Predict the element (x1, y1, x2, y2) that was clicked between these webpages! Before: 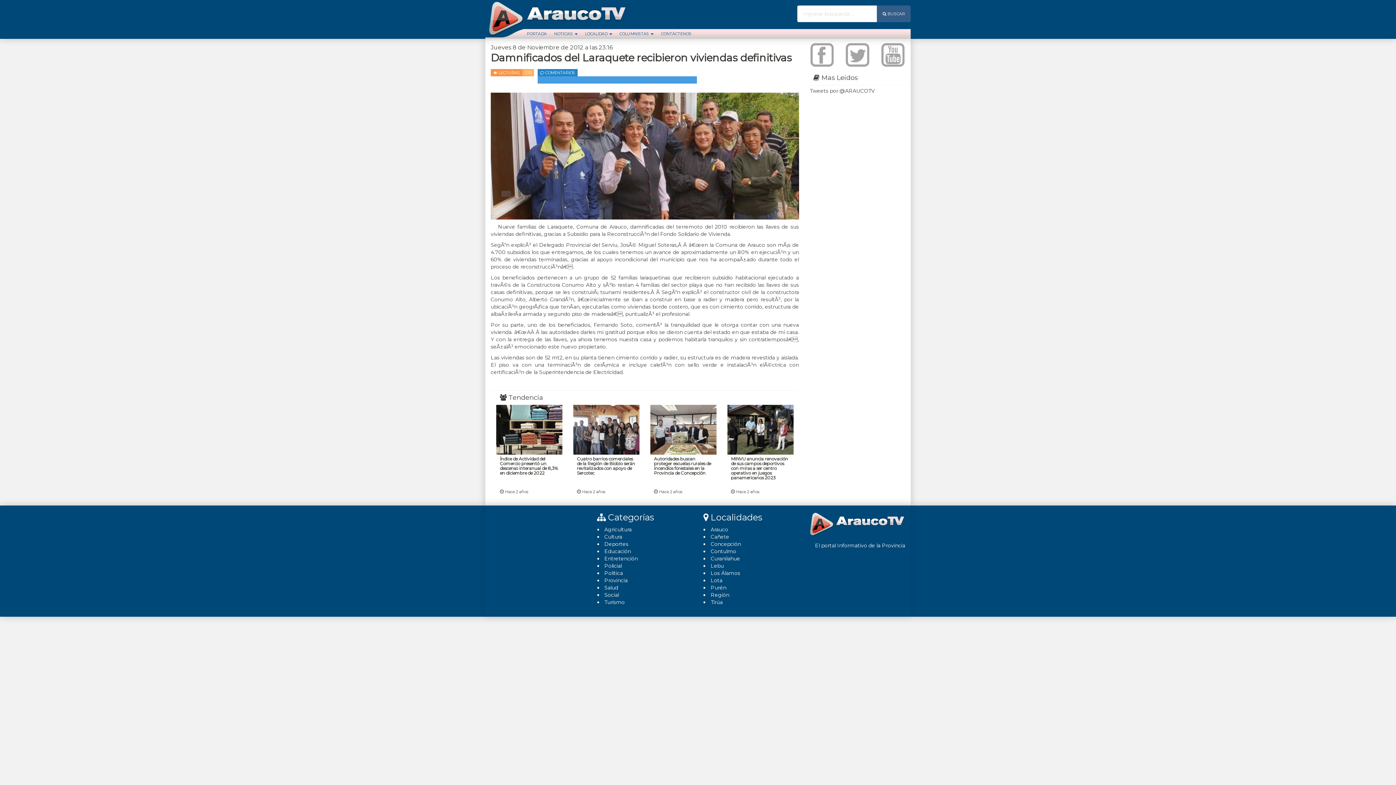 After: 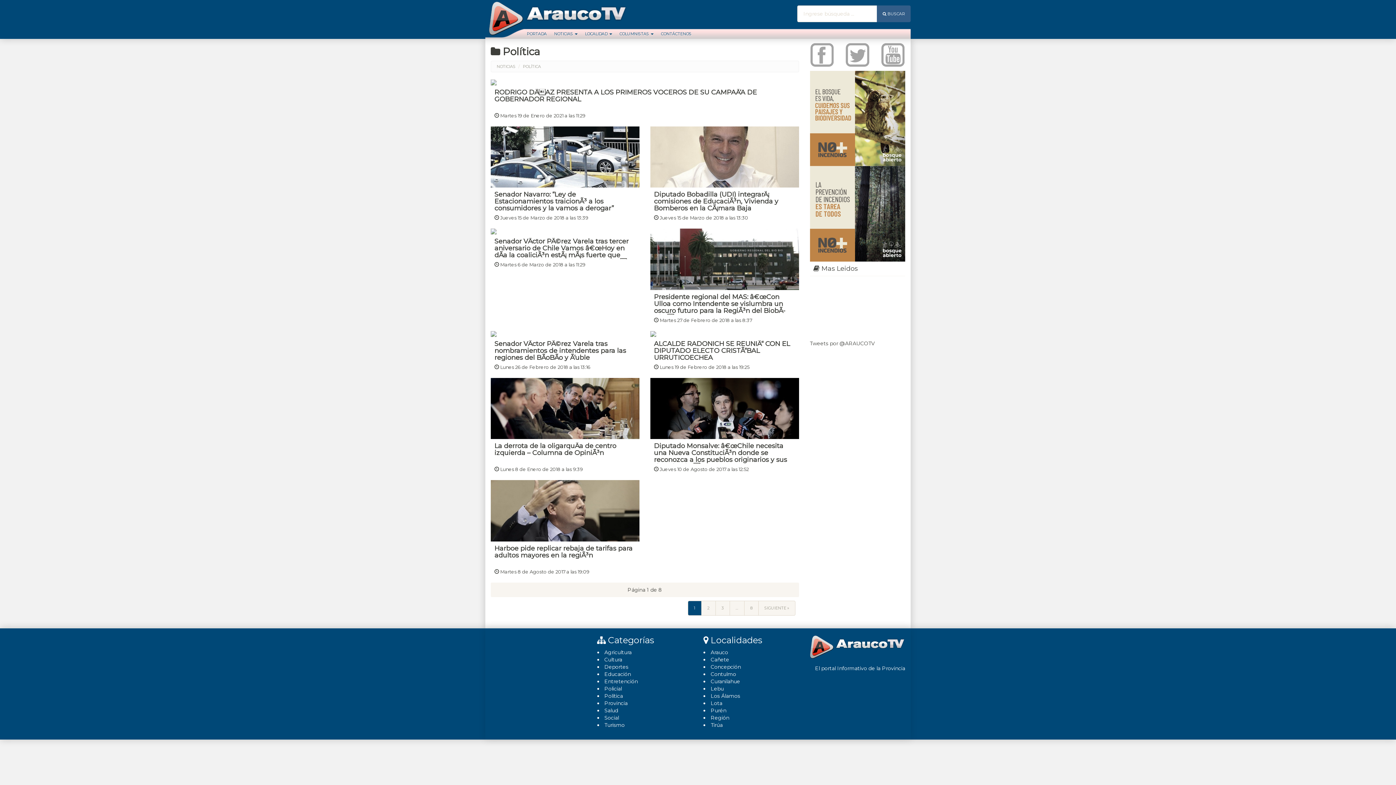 Action: bbox: (604, 570, 623, 576) label: Polí­tica